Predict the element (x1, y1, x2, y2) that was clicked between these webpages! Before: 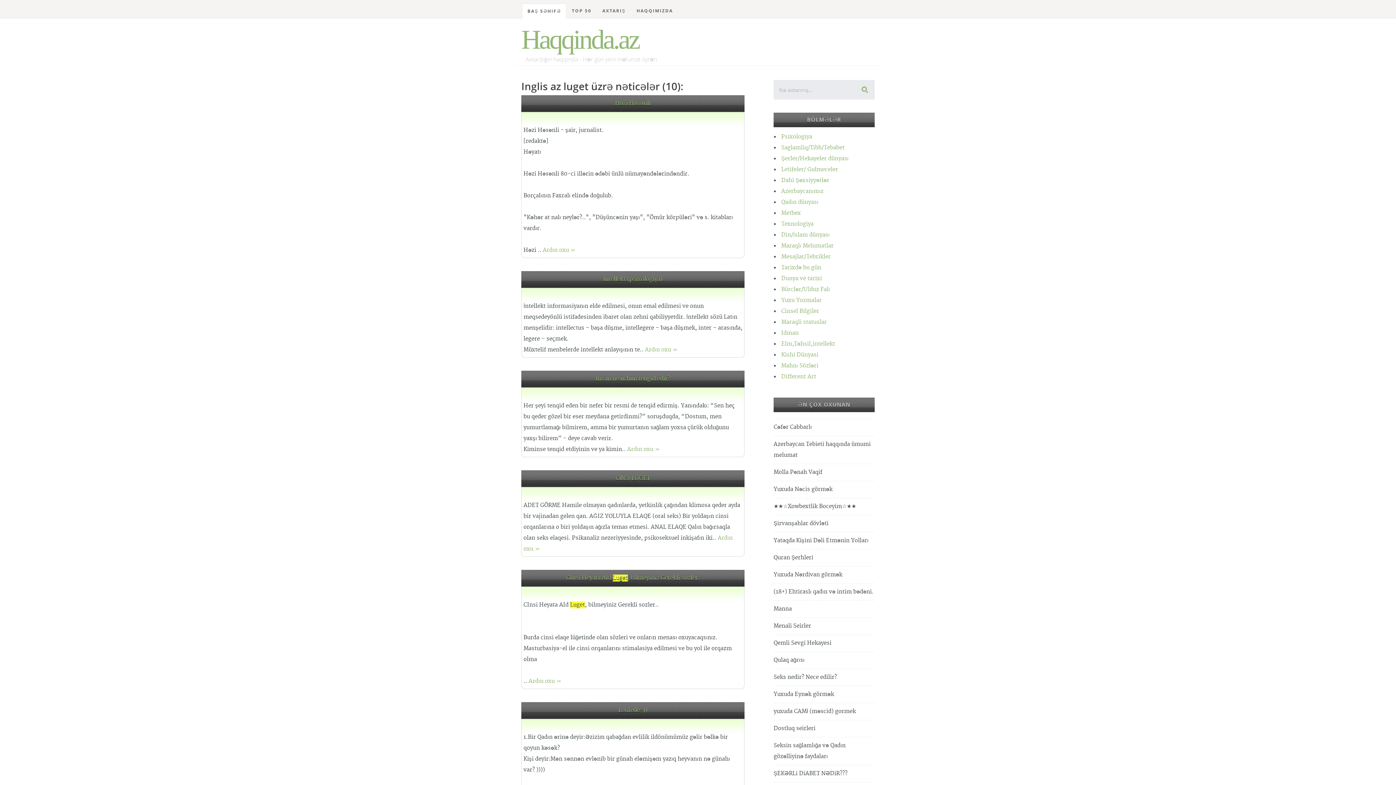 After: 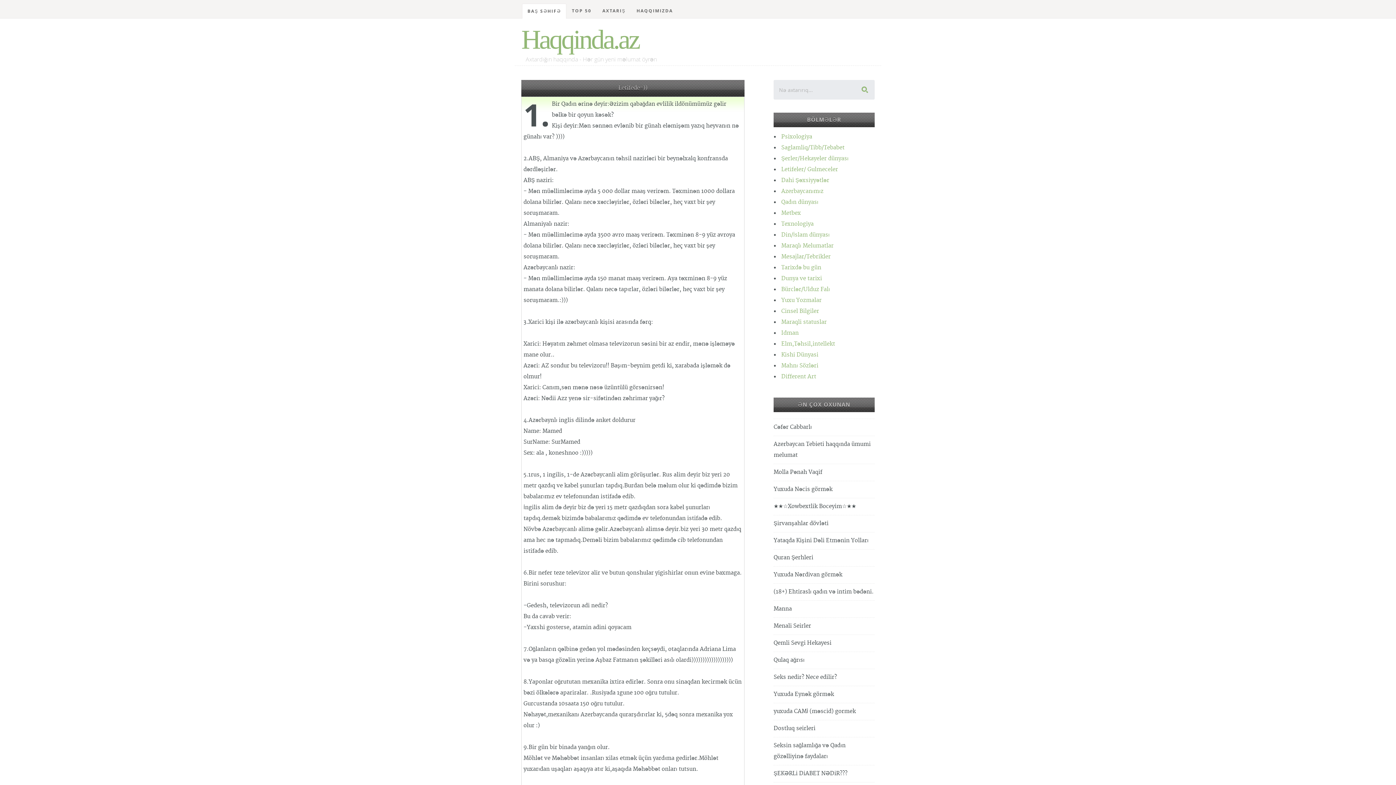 Action: label: Letifede=)) bbox: (618, 707, 647, 714)